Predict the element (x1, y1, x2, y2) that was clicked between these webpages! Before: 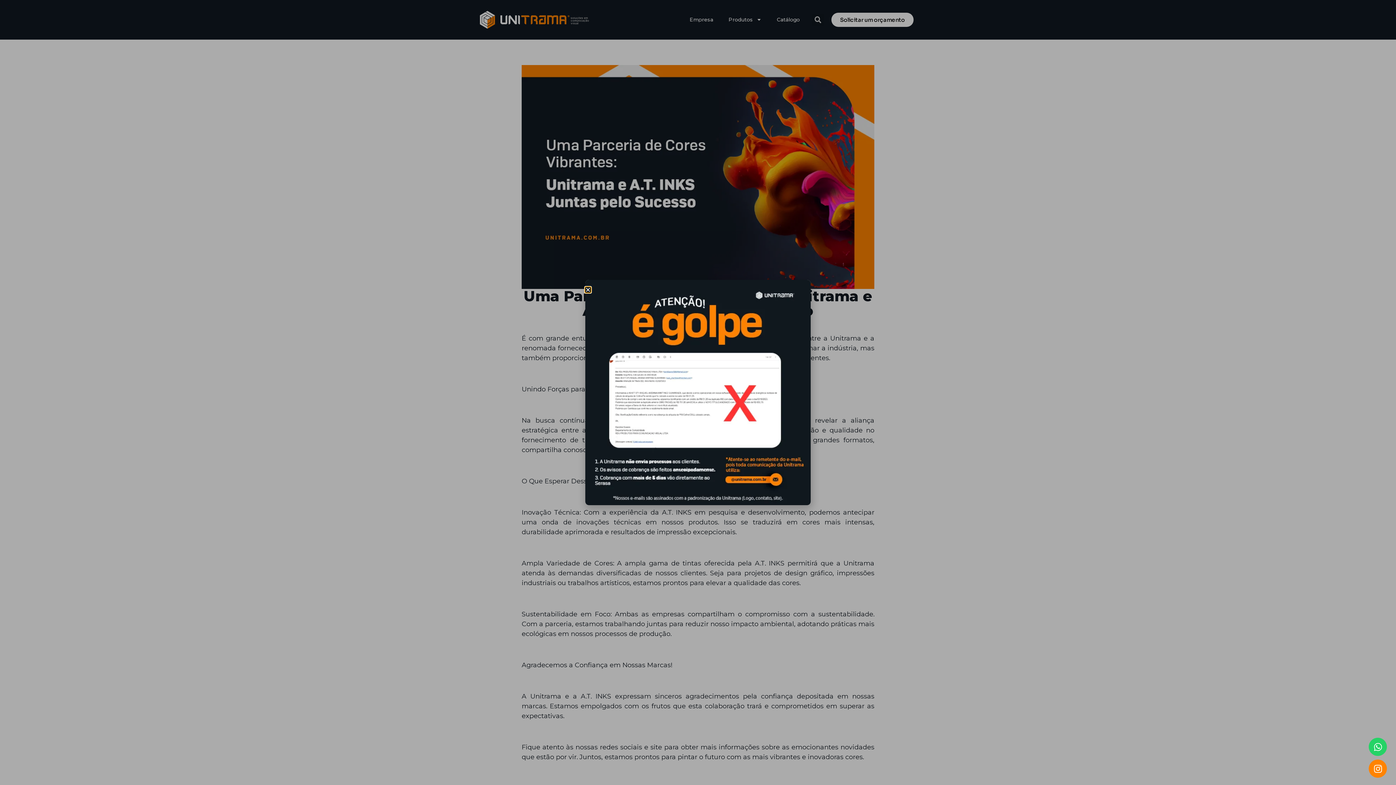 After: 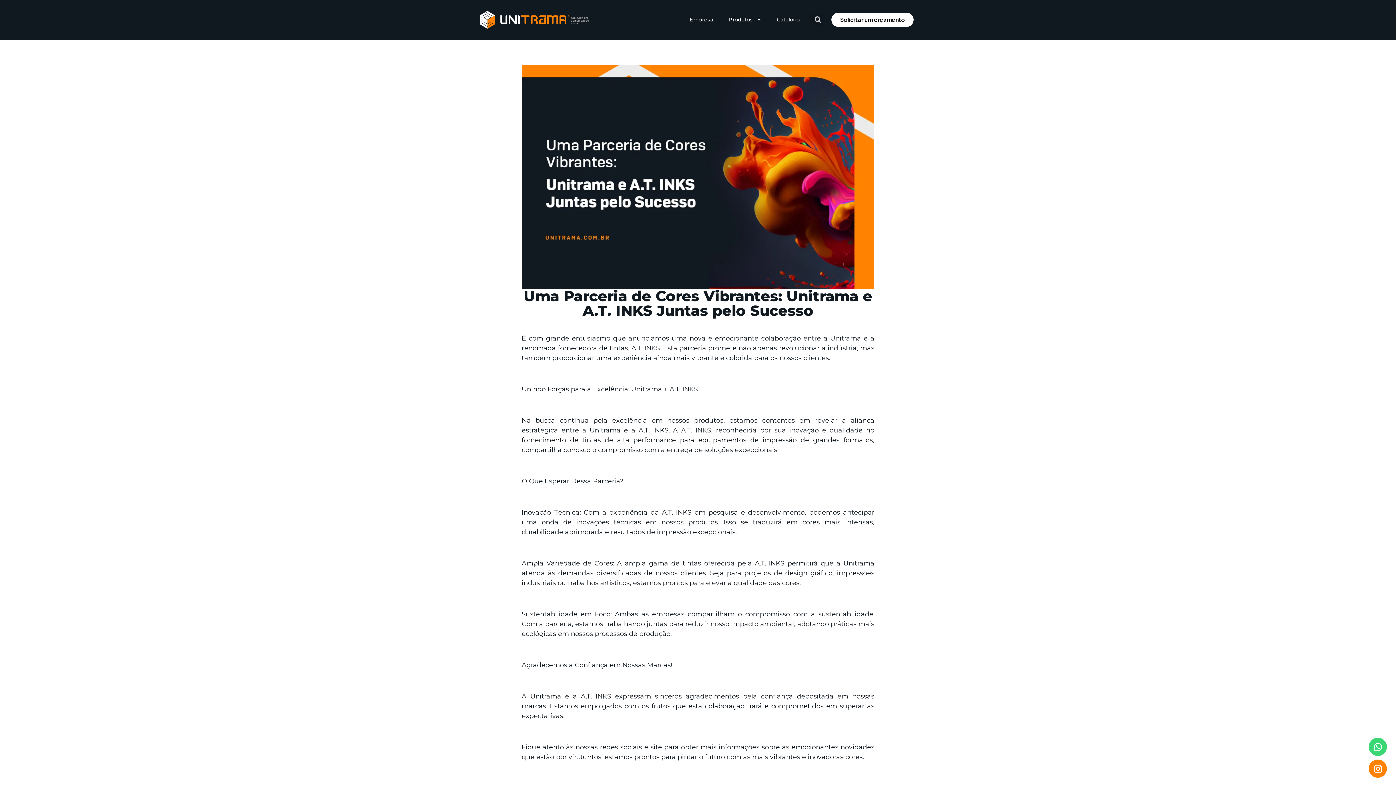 Action: label: Whatsapp bbox: (1369, 738, 1387, 756)